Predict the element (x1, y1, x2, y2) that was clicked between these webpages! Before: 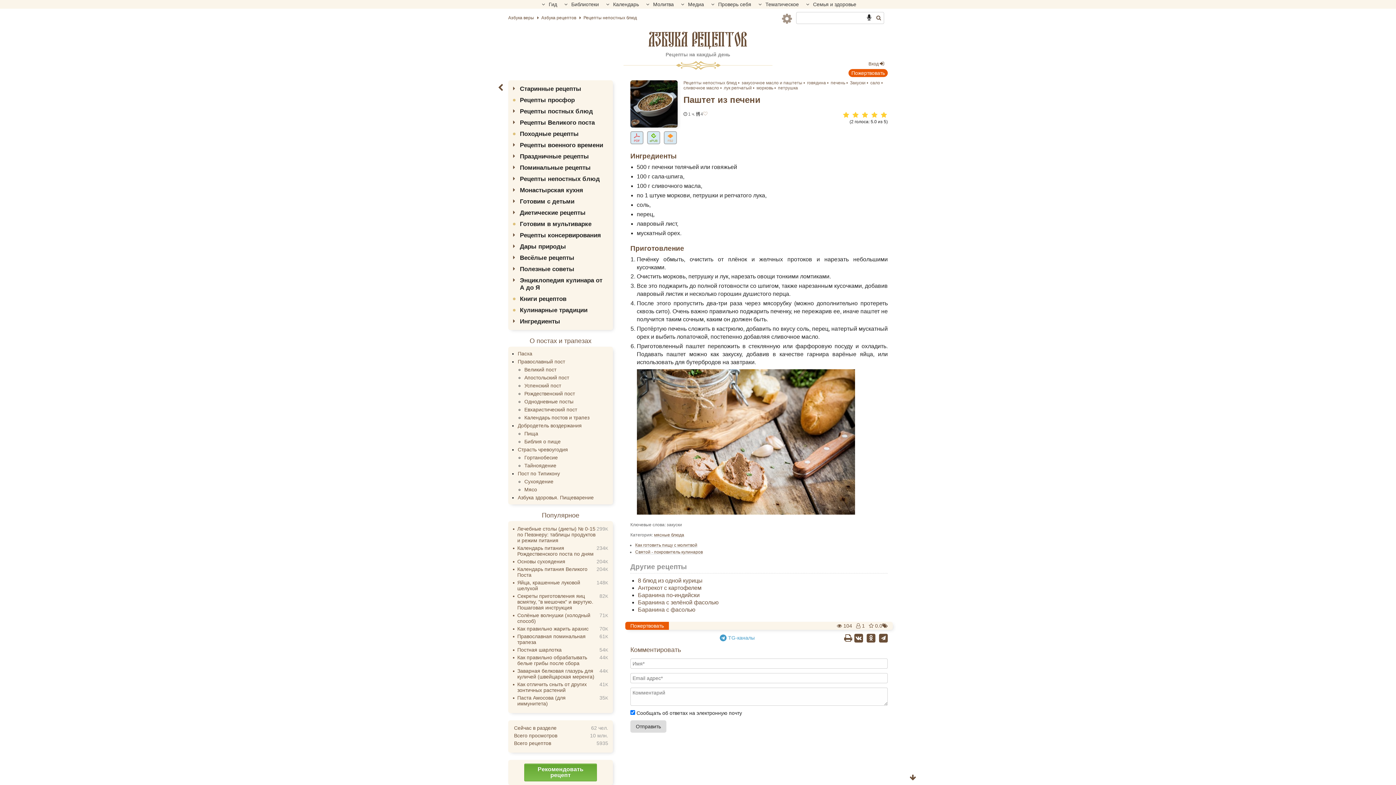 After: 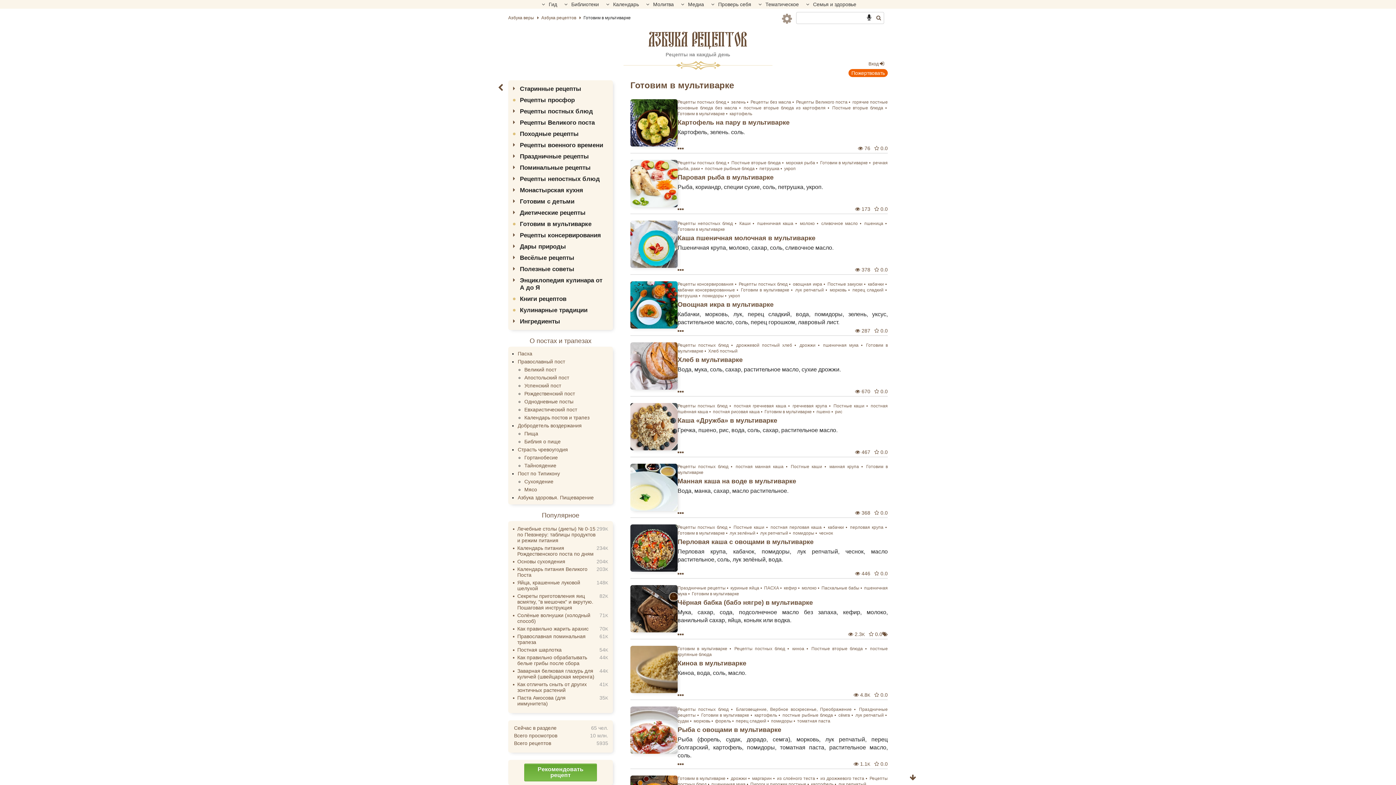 Action: bbox: (511, 218, 610, 229) label: Готовим в мультиварке